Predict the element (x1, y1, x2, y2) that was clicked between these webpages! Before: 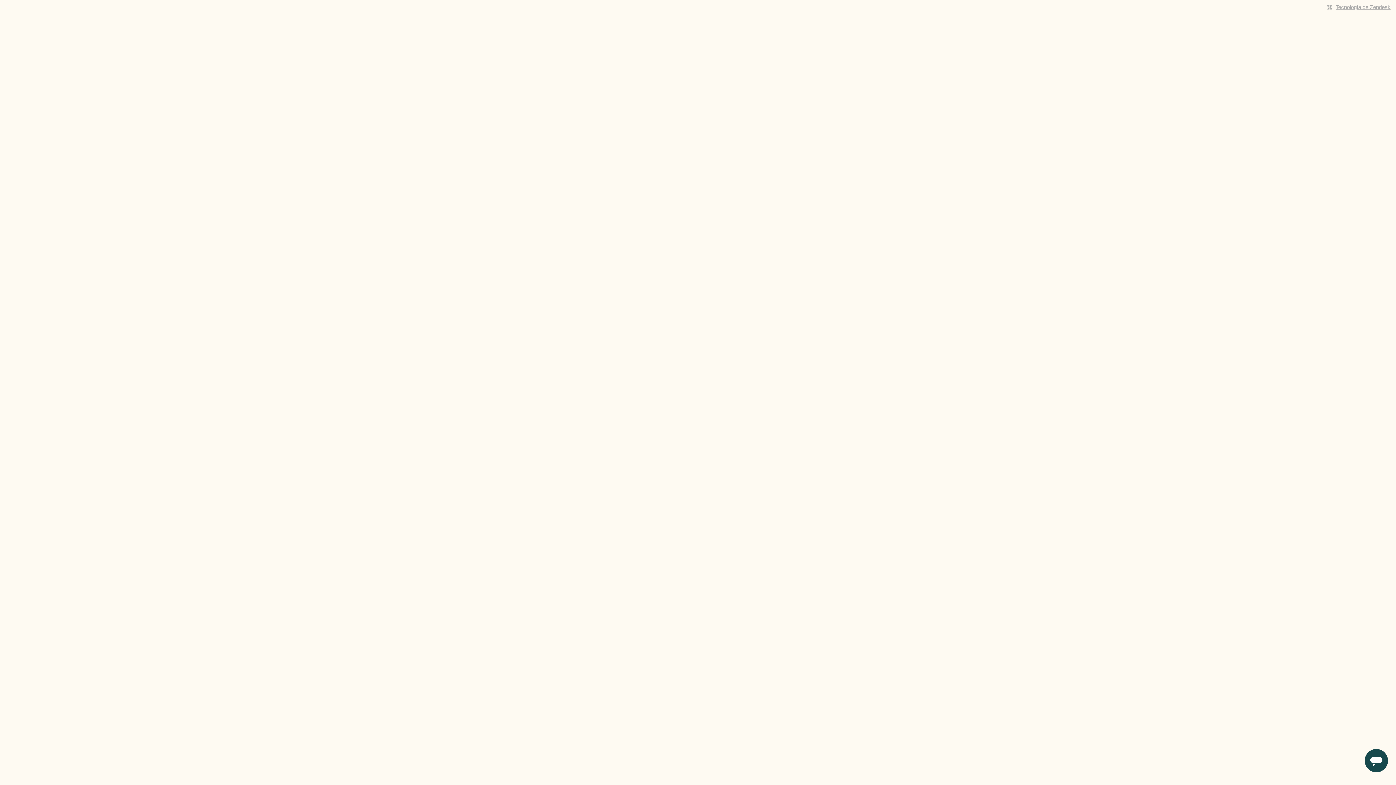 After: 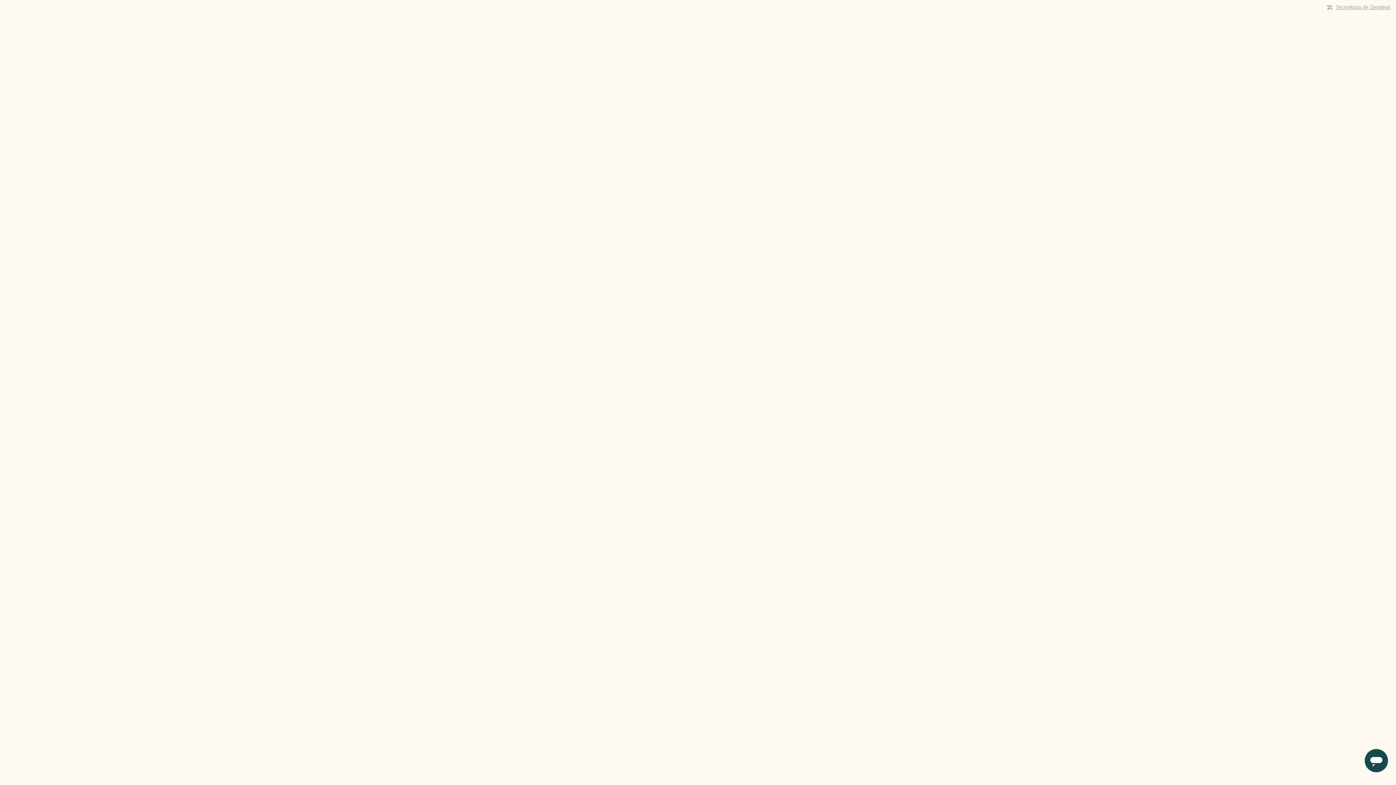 Action: label: Tecnología de Zendesk bbox: (1336, 4, 1390, 10)